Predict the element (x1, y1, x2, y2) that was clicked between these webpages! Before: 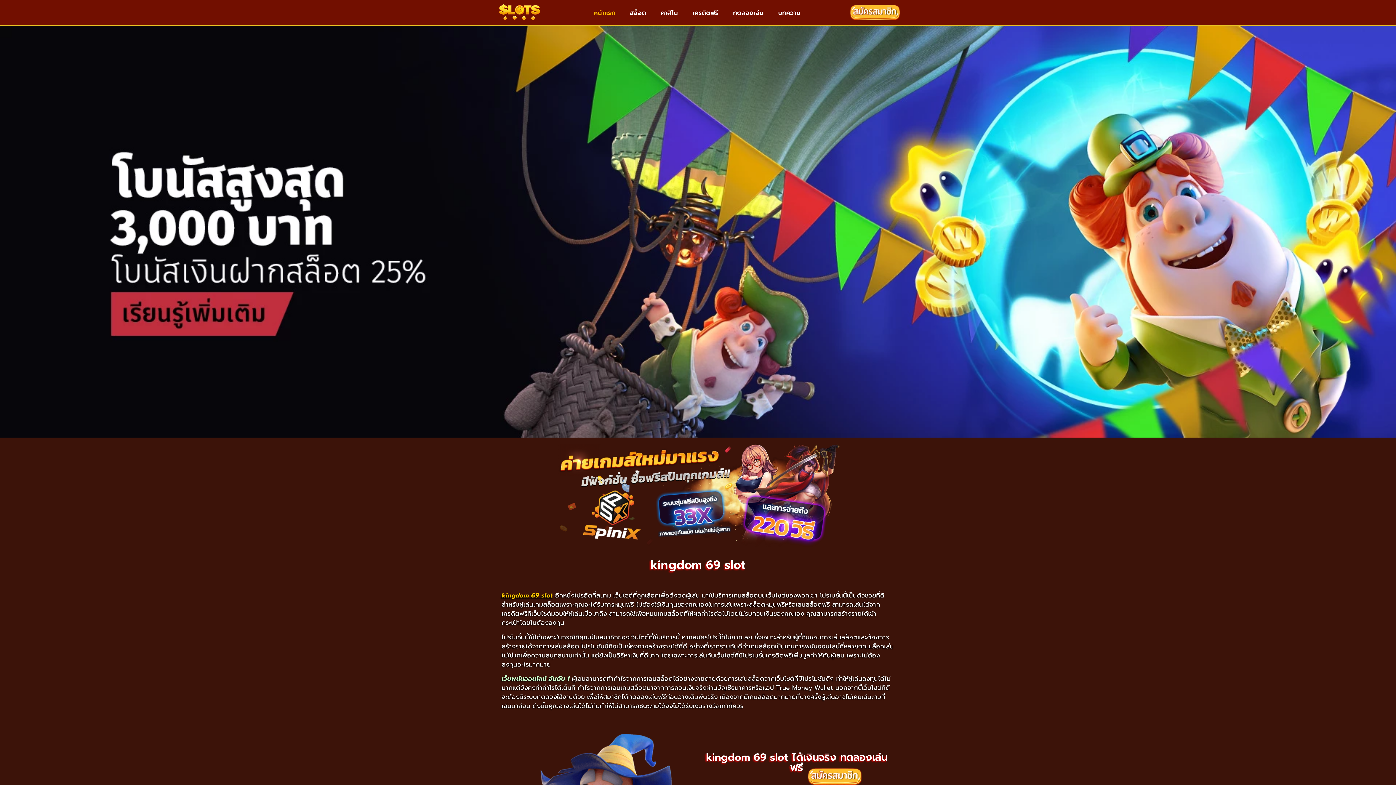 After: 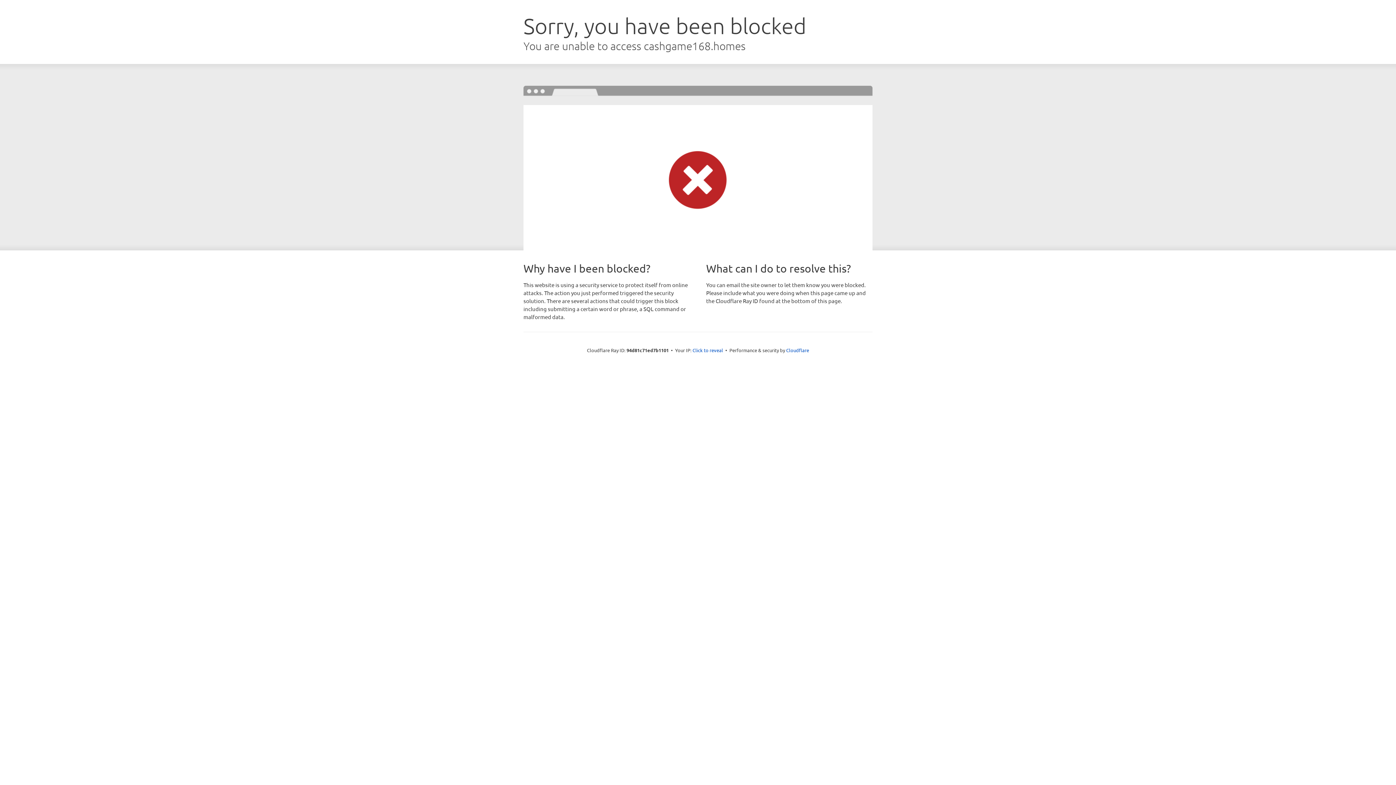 Action: label: คาสิโน bbox: (653, 4, 685, 21)